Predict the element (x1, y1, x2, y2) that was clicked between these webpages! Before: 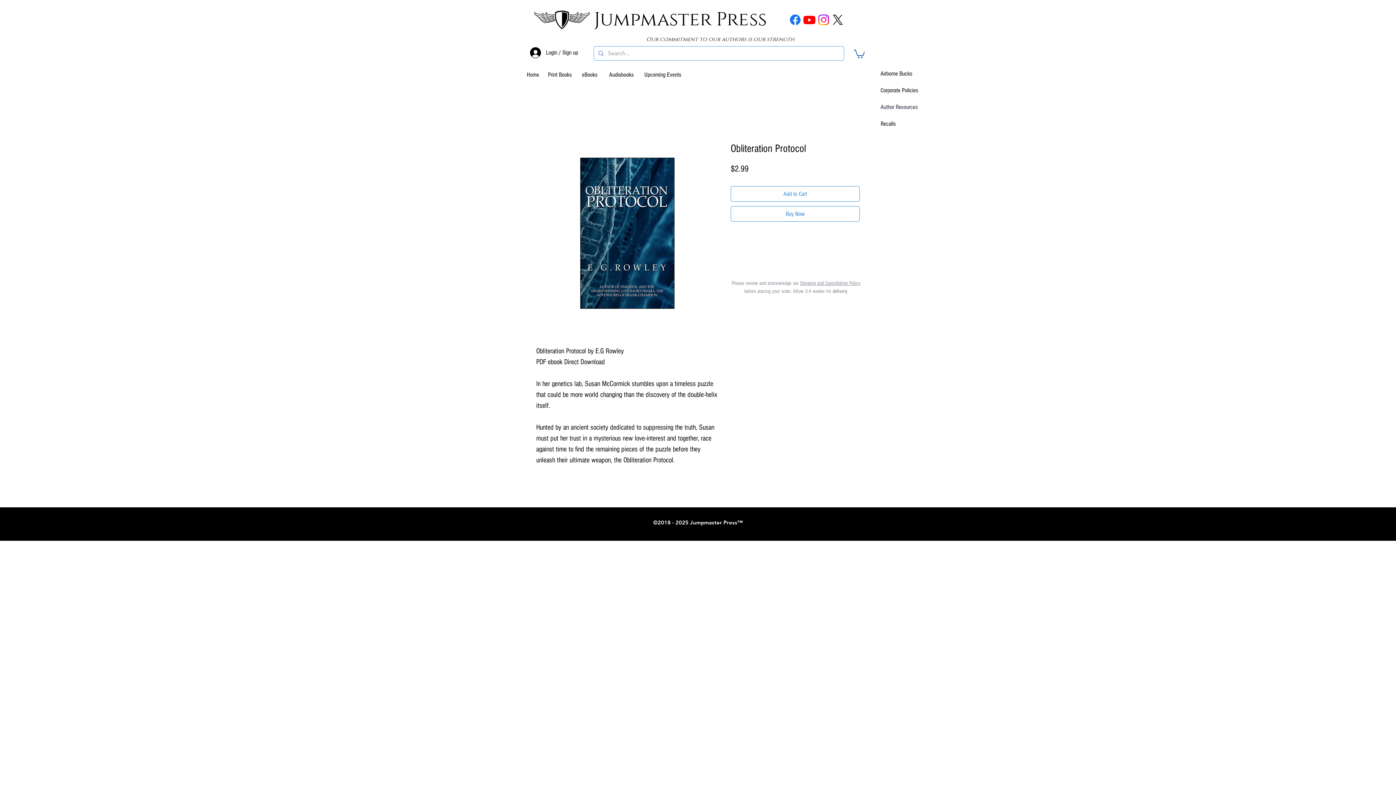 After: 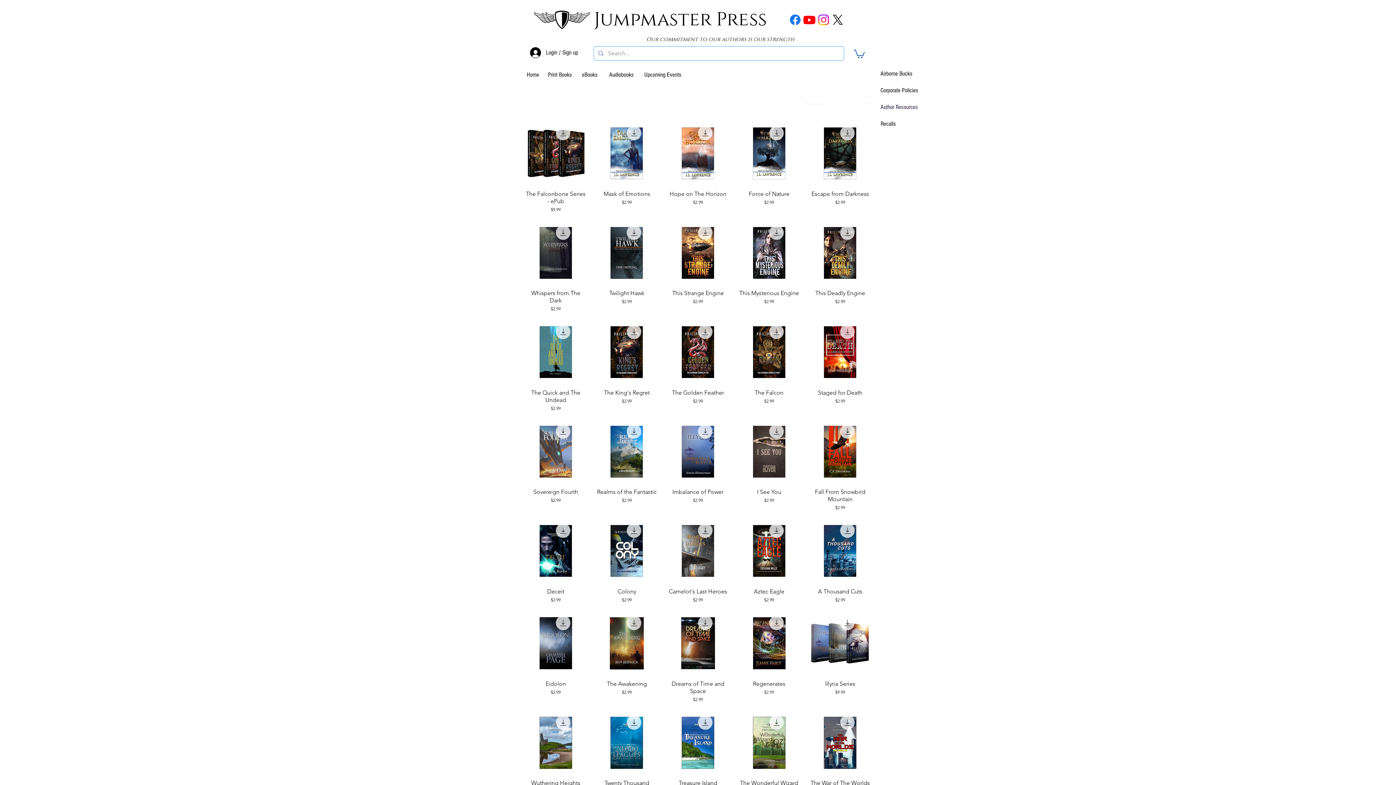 Action: label: eBooks bbox: (581, 67, 598, 81)